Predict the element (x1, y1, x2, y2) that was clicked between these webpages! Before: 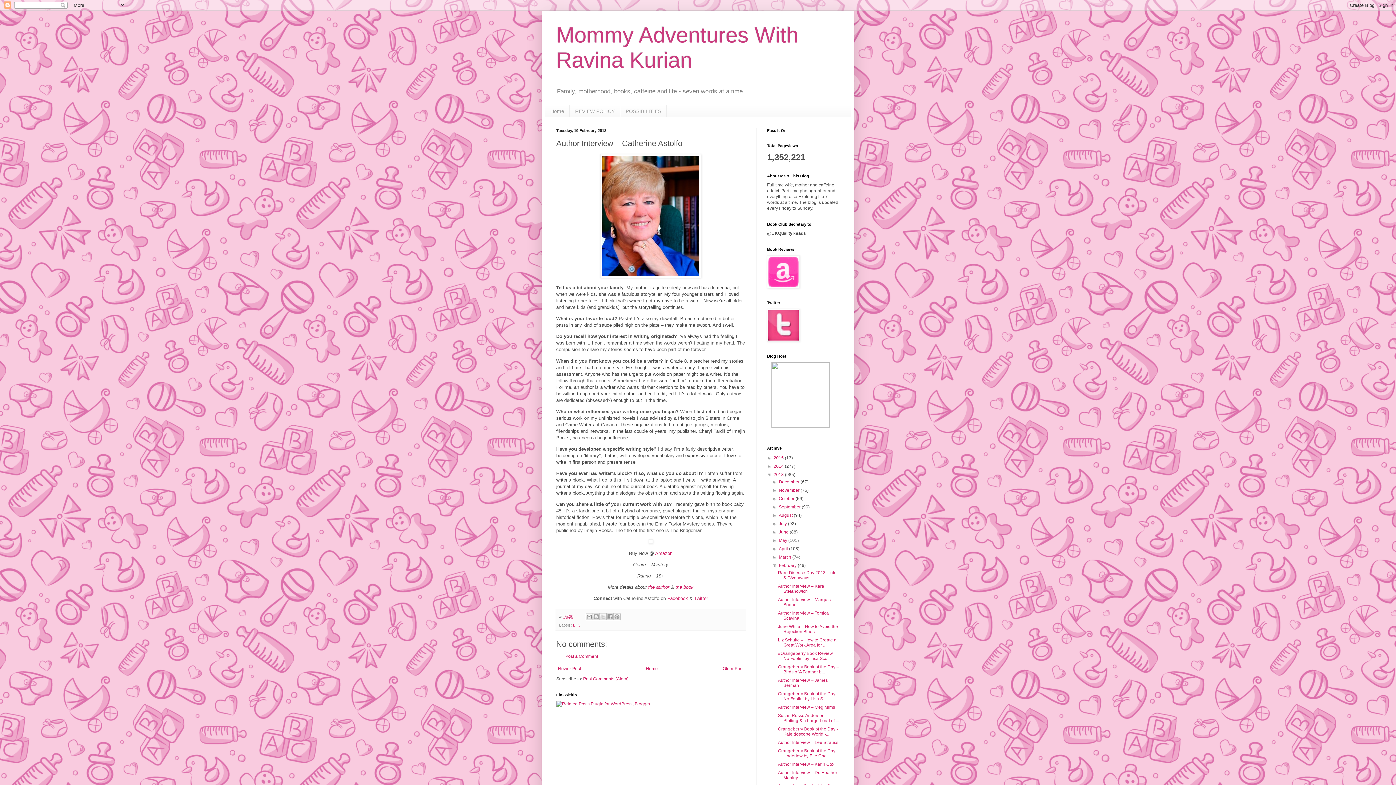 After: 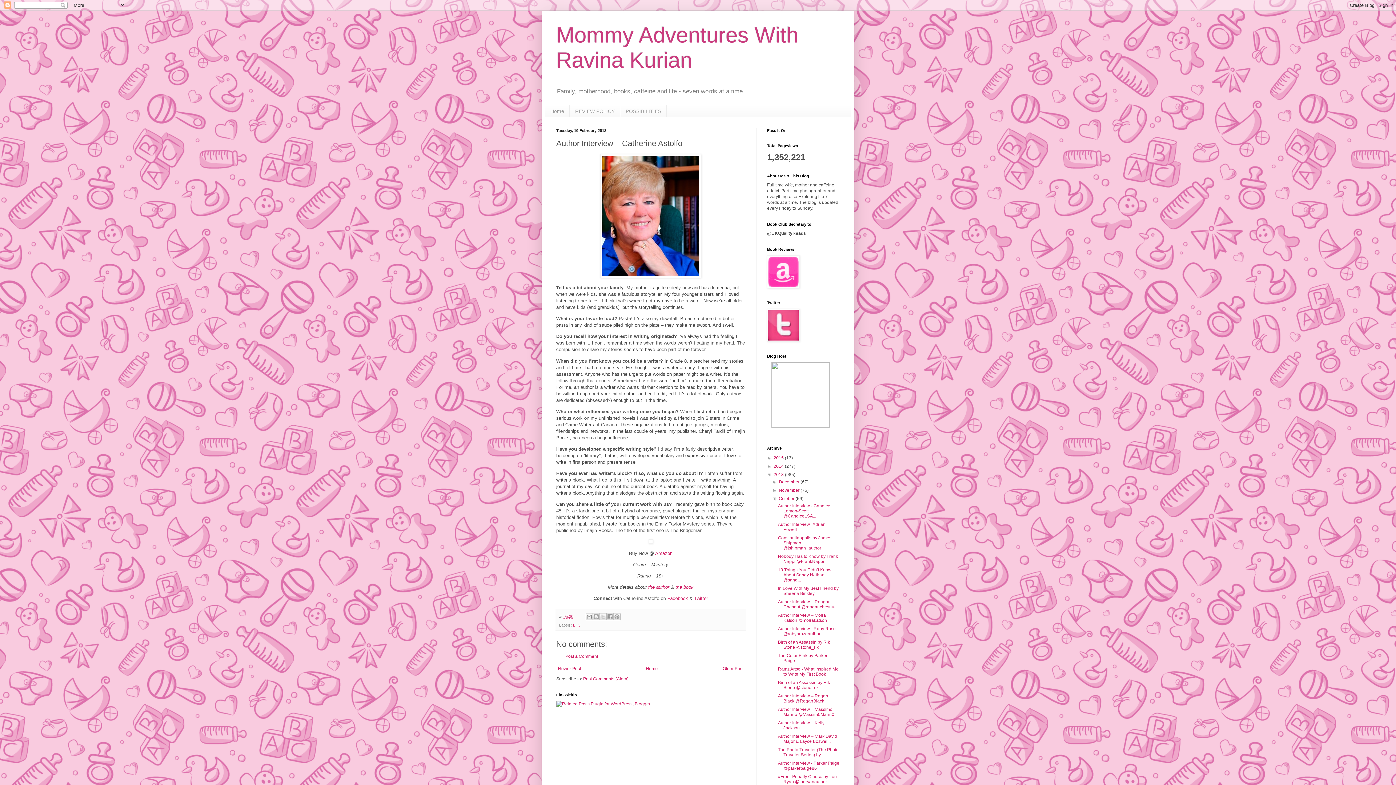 Action: bbox: (772, 496, 779, 501) label: ►  